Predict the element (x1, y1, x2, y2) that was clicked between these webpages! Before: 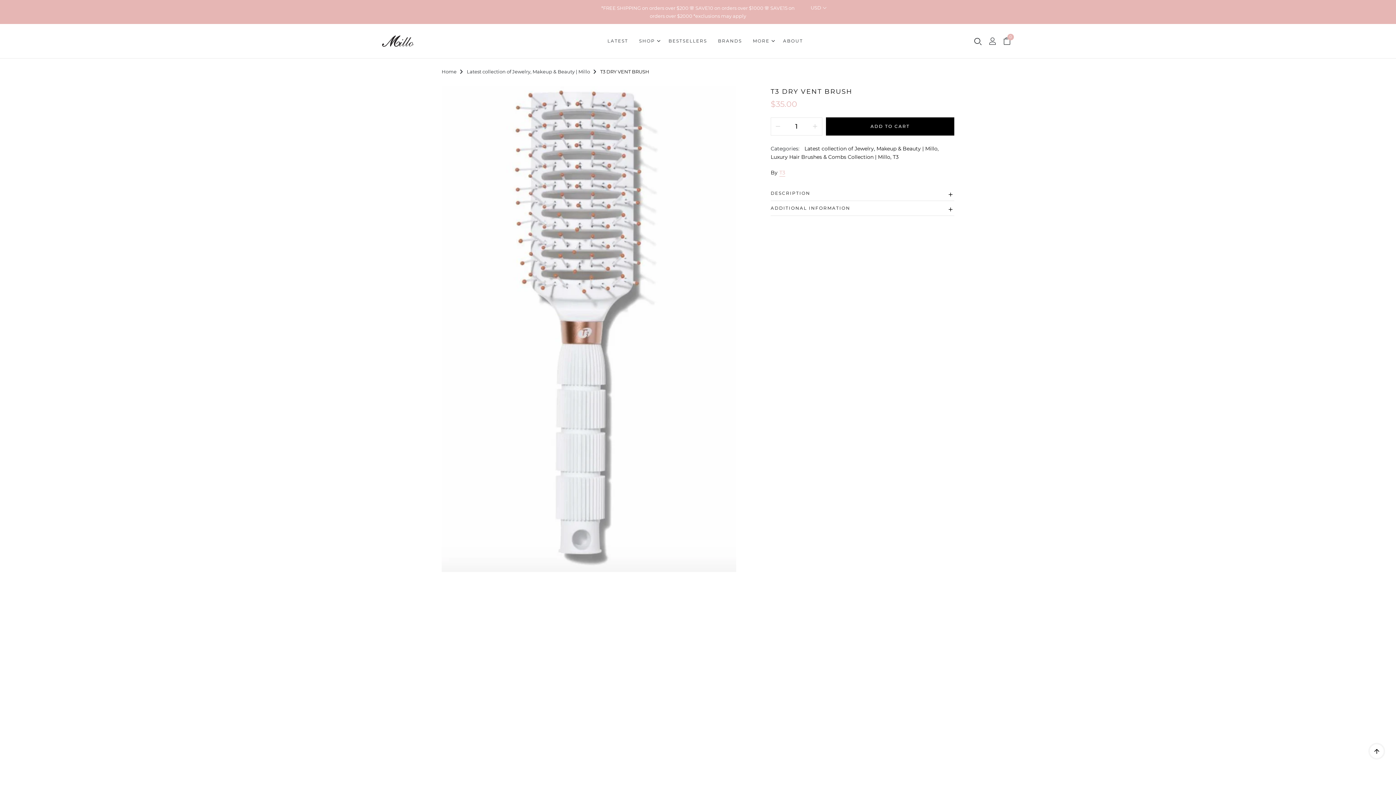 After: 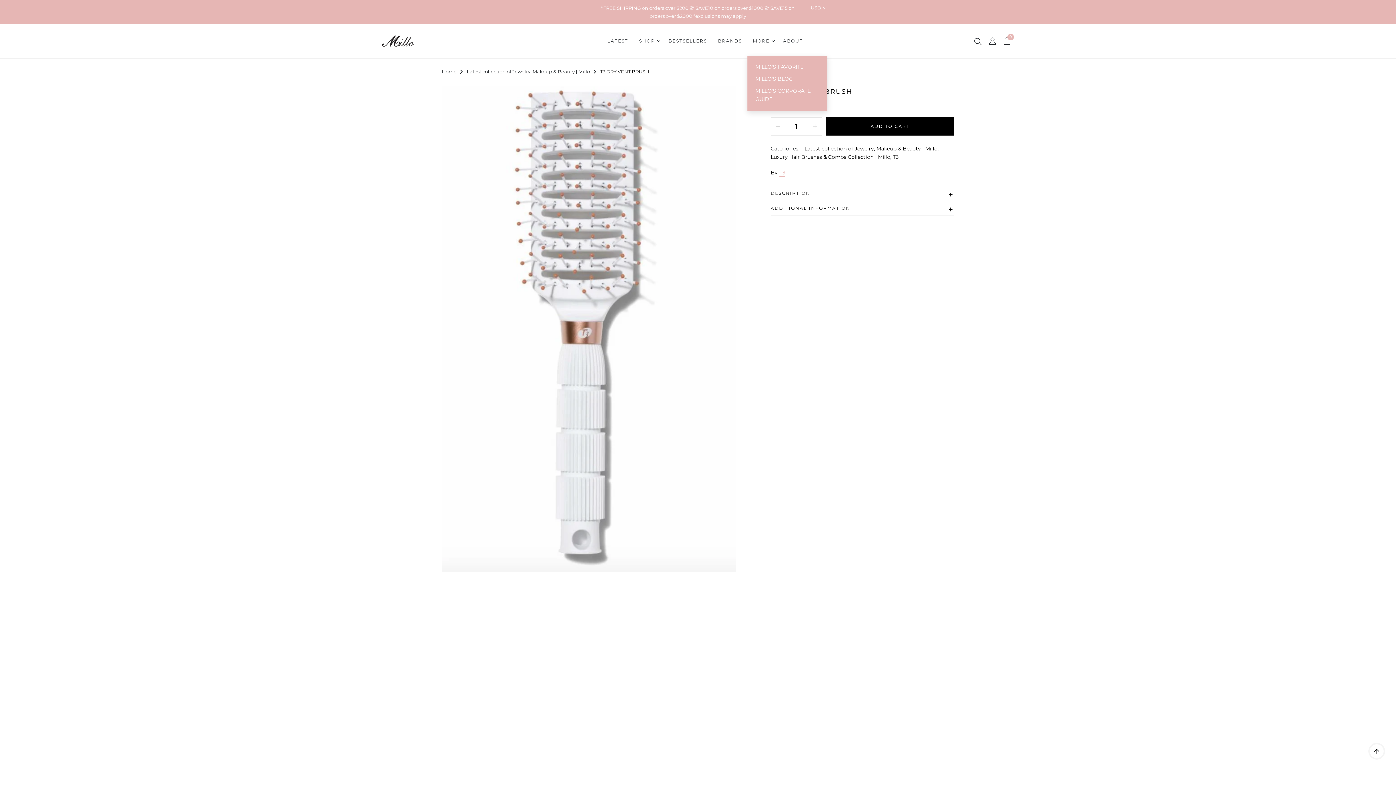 Action: bbox: (753, 37, 769, 44) label: MORE